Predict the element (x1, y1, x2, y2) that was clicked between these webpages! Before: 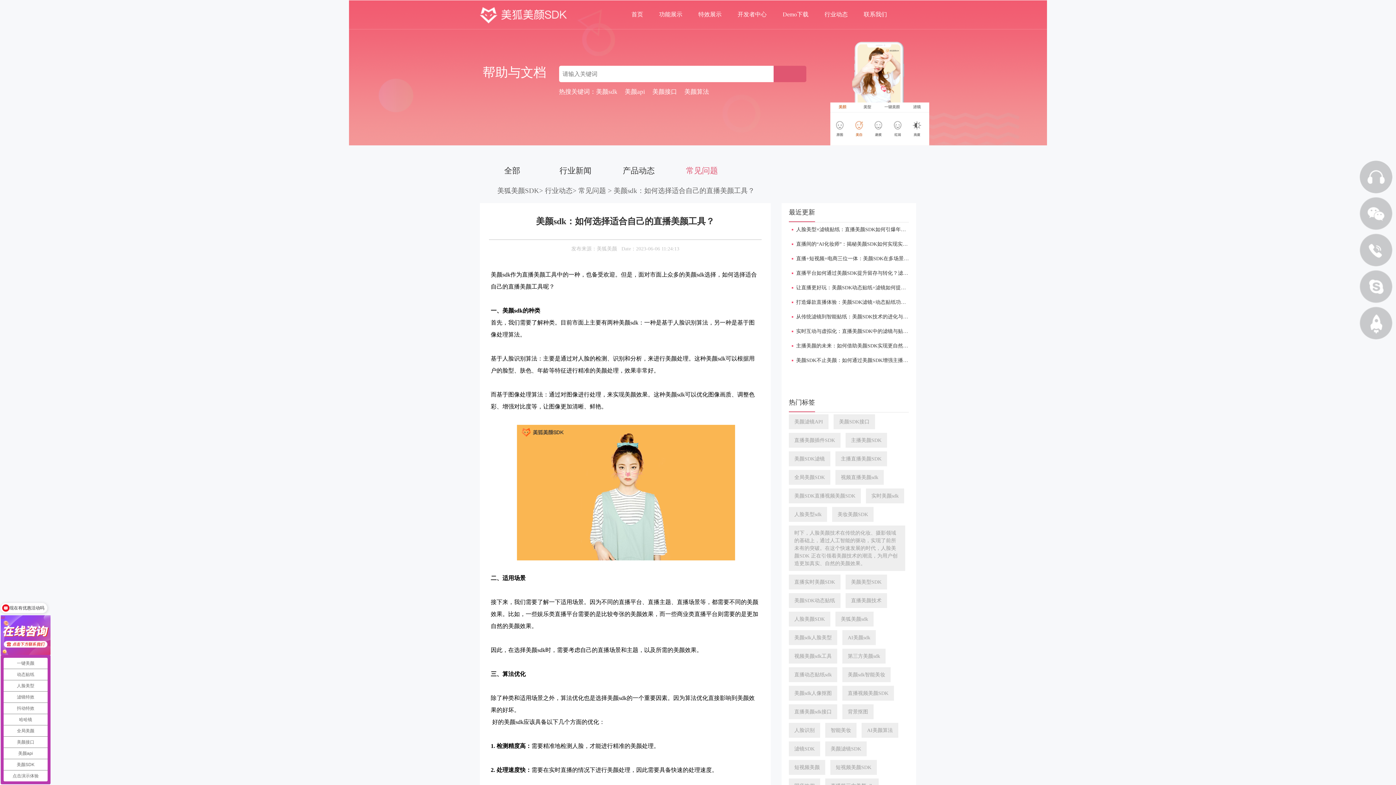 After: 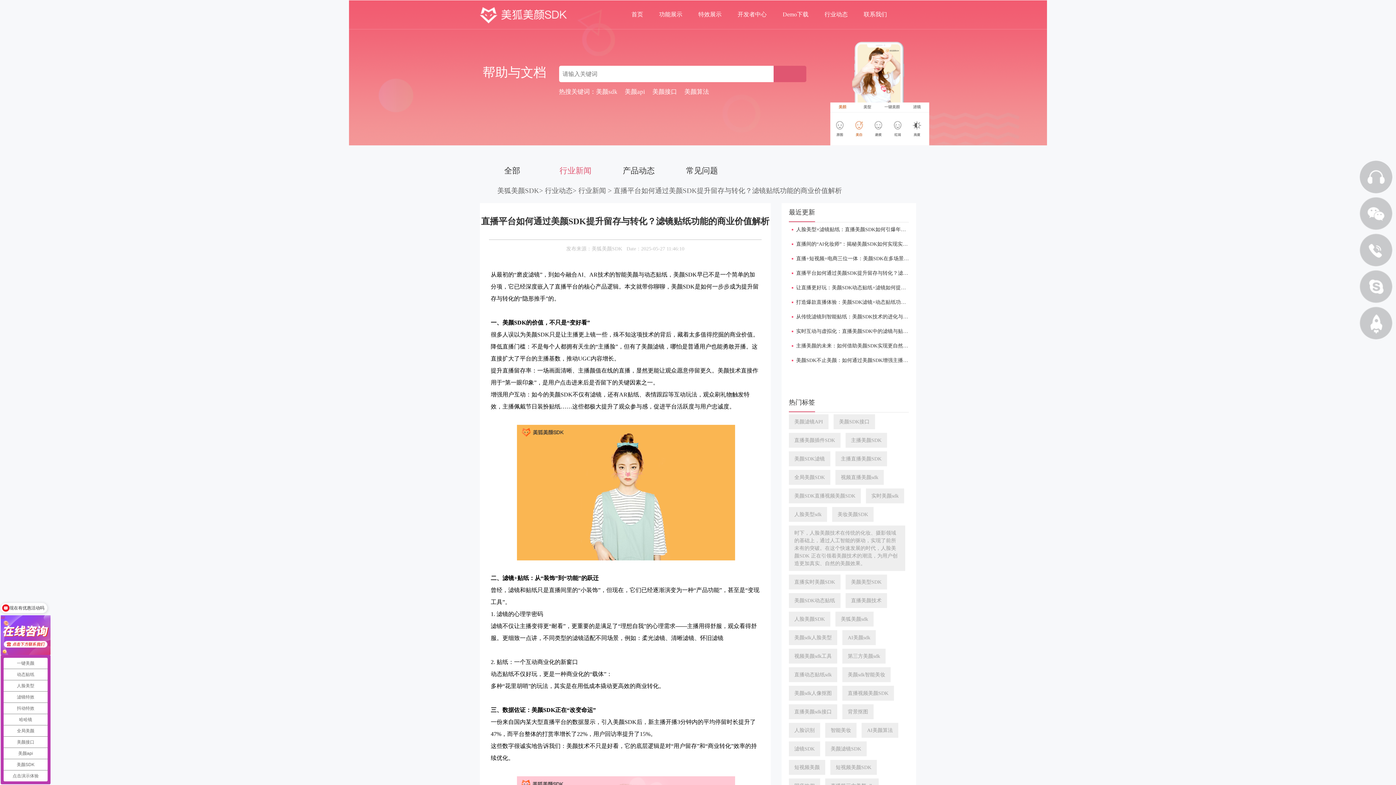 Action: label: 直播平台如何通过美颜SDK提升留存与转化？滤镜贴纸功能的商业价值解析 bbox: (796, 270, 964, 276)